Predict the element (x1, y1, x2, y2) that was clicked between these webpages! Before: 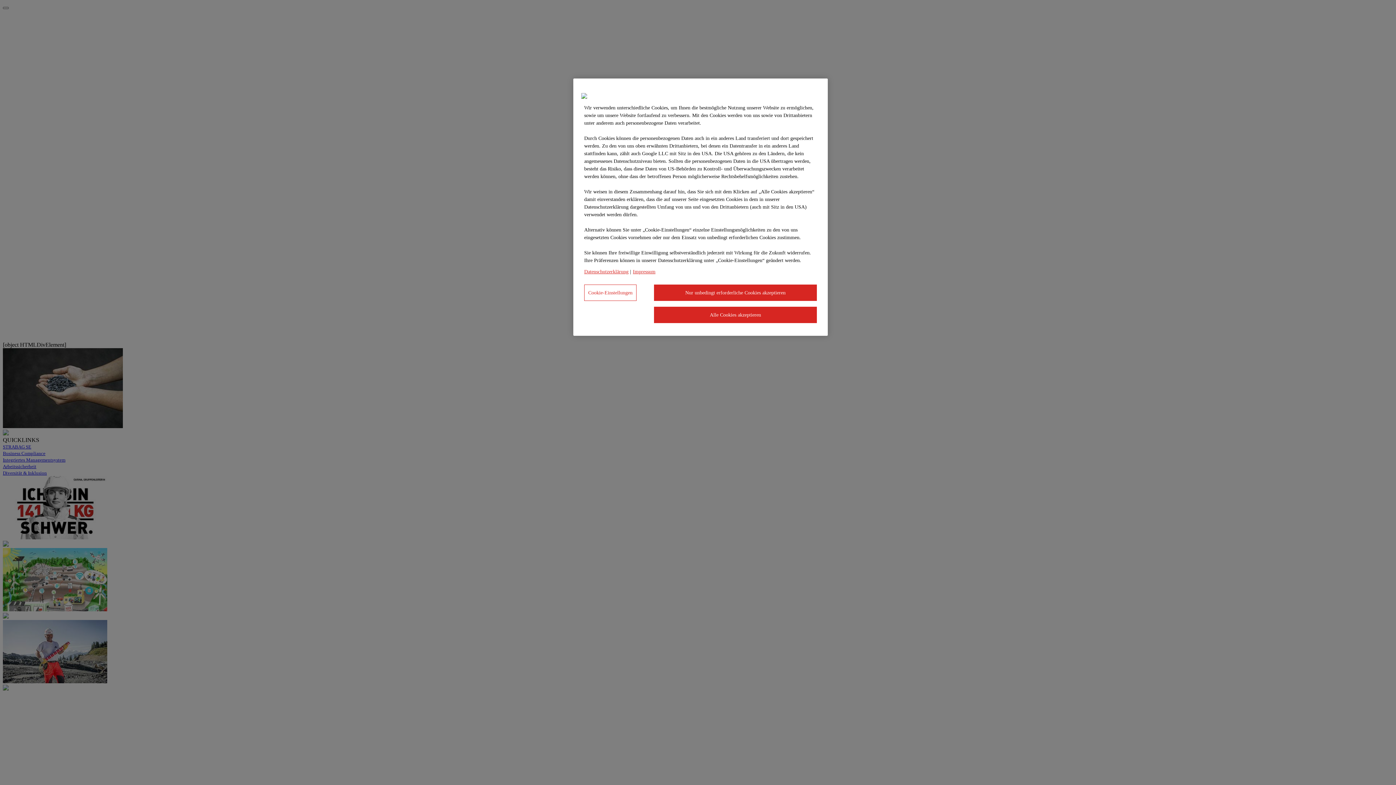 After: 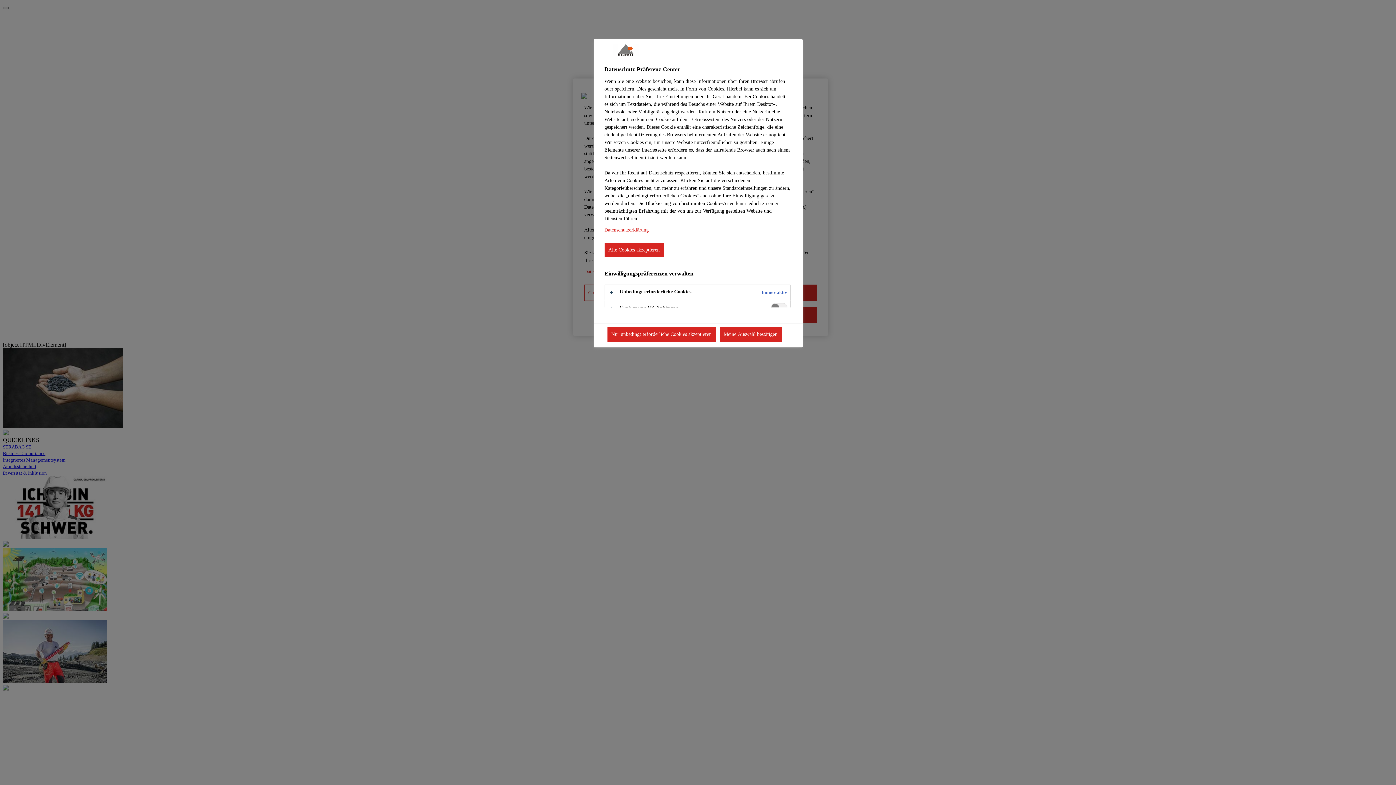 Action: label: Cookie-Einstellungen bbox: (584, 284, 636, 301)